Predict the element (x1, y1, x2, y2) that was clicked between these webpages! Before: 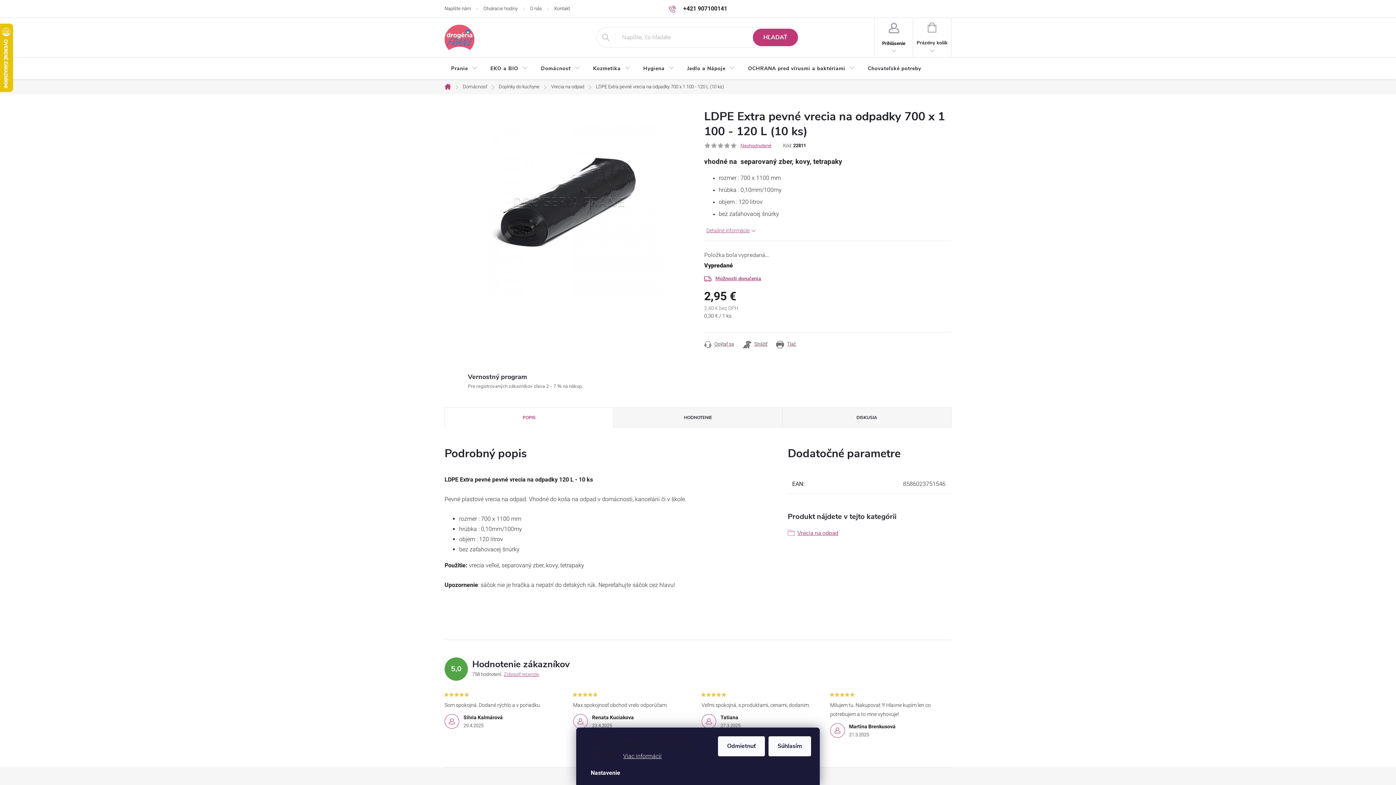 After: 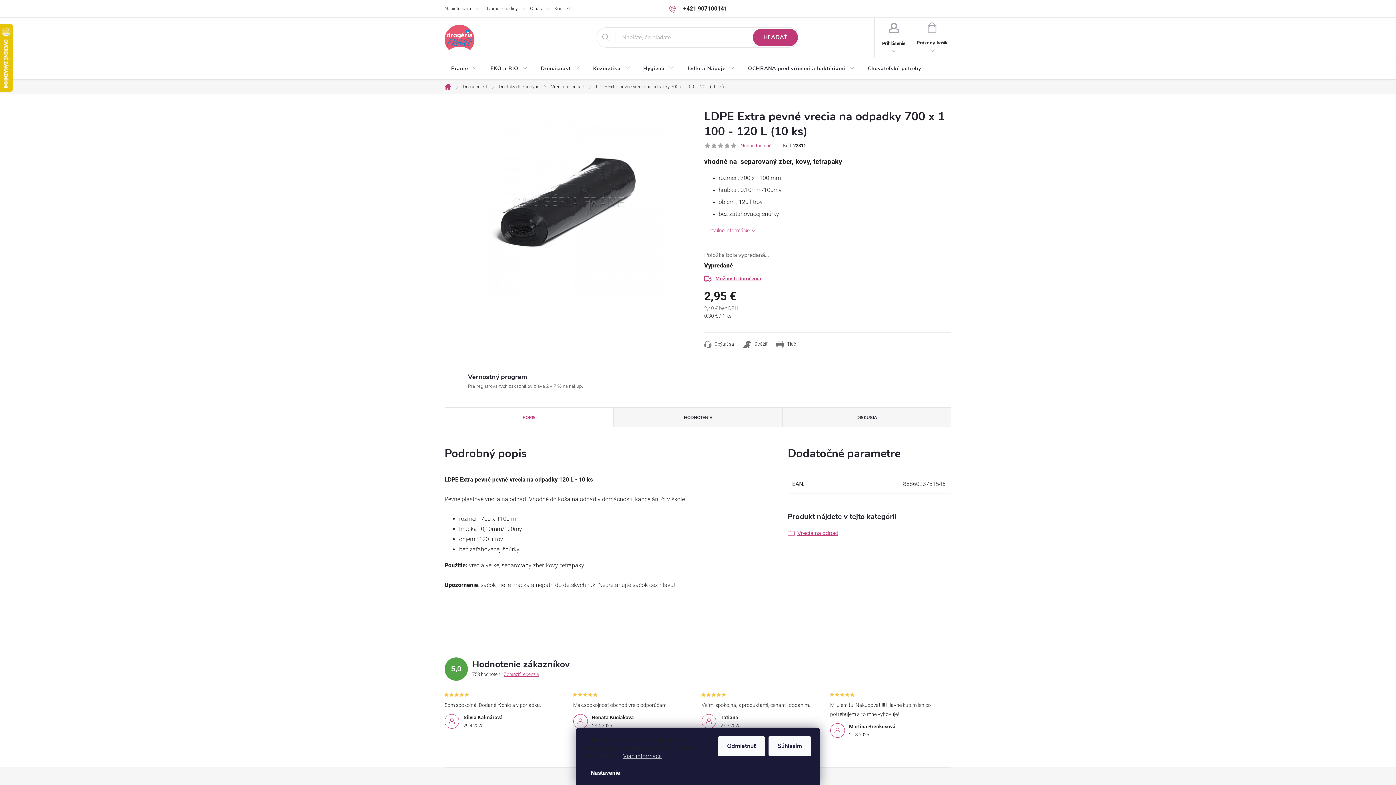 Action: label: Neohodnotené bbox: (740, 142, 771, 148)